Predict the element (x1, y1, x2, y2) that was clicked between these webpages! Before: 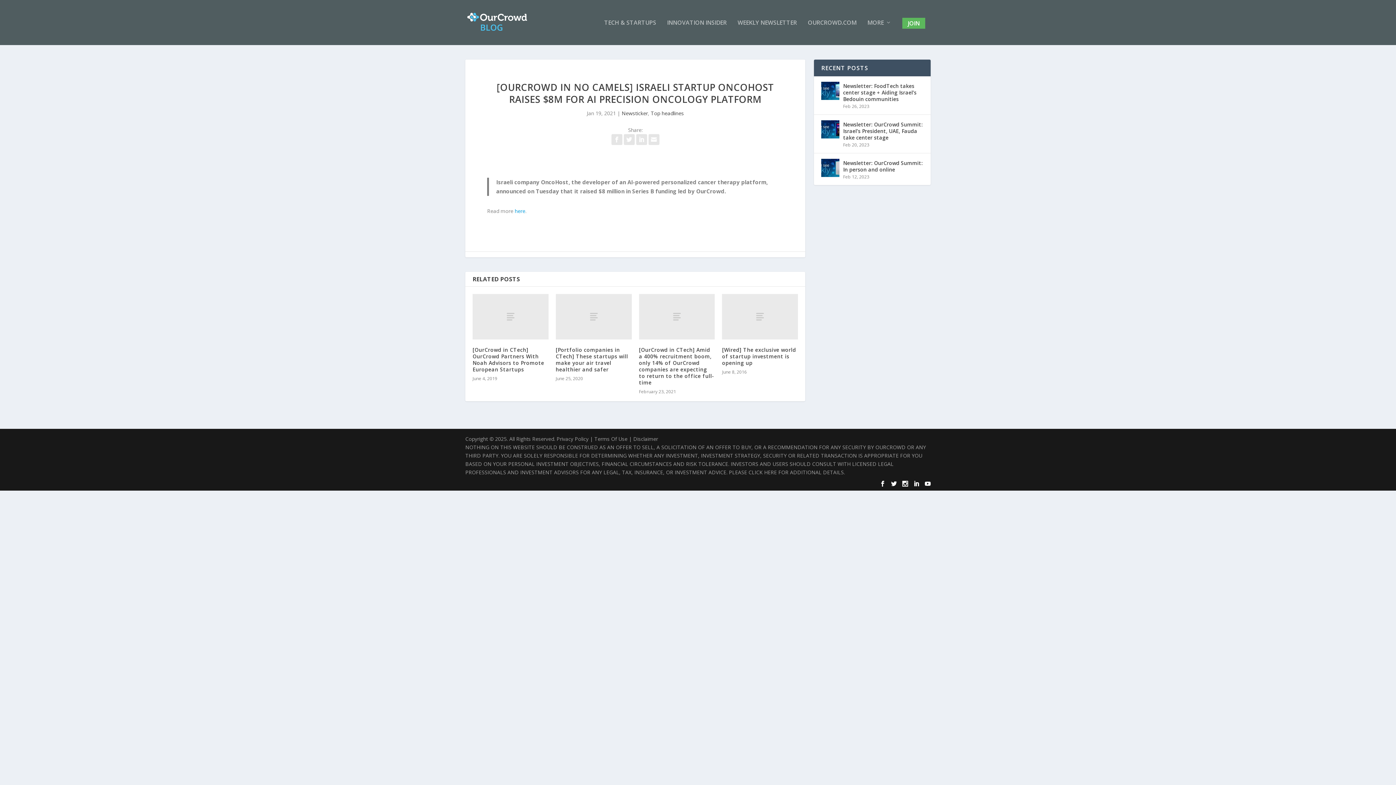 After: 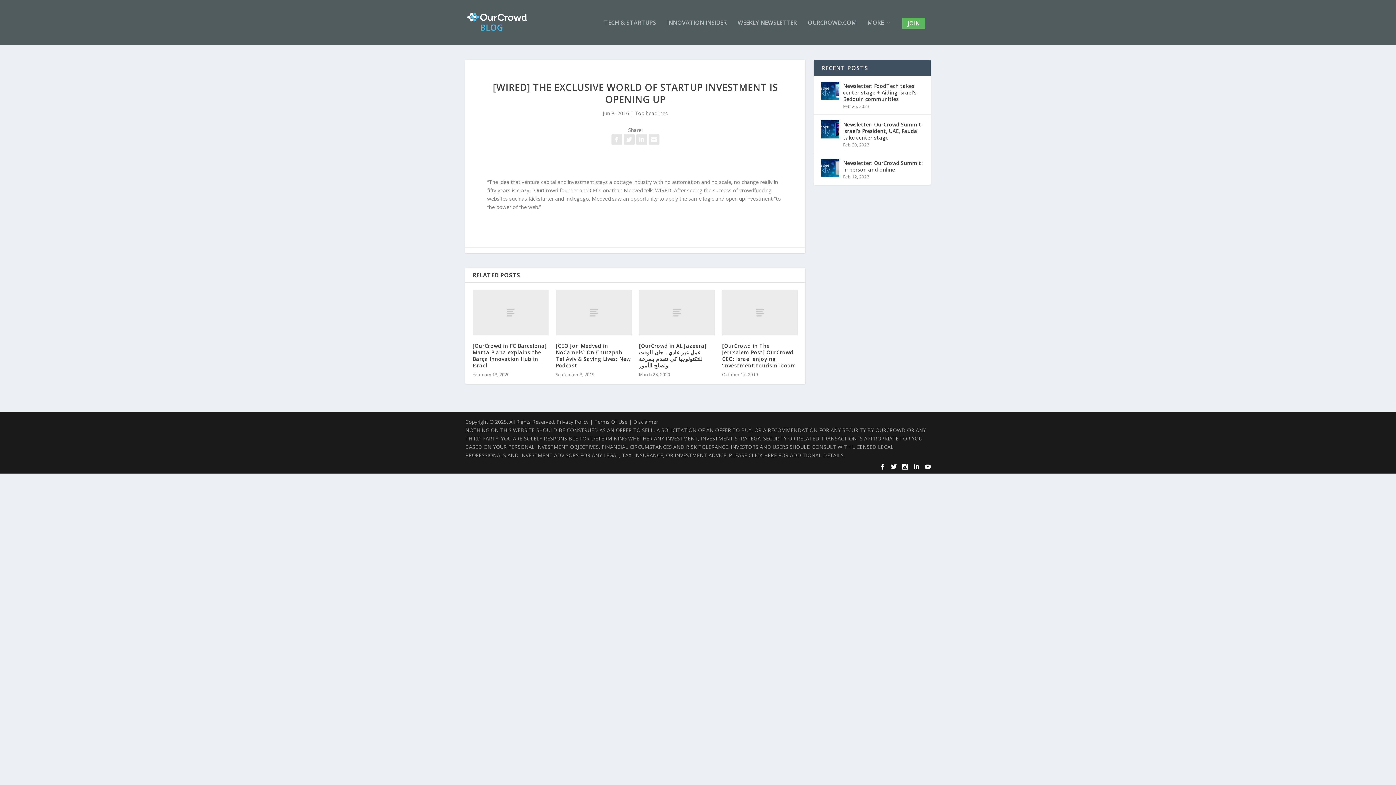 Action: bbox: (722, 294, 798, 339)